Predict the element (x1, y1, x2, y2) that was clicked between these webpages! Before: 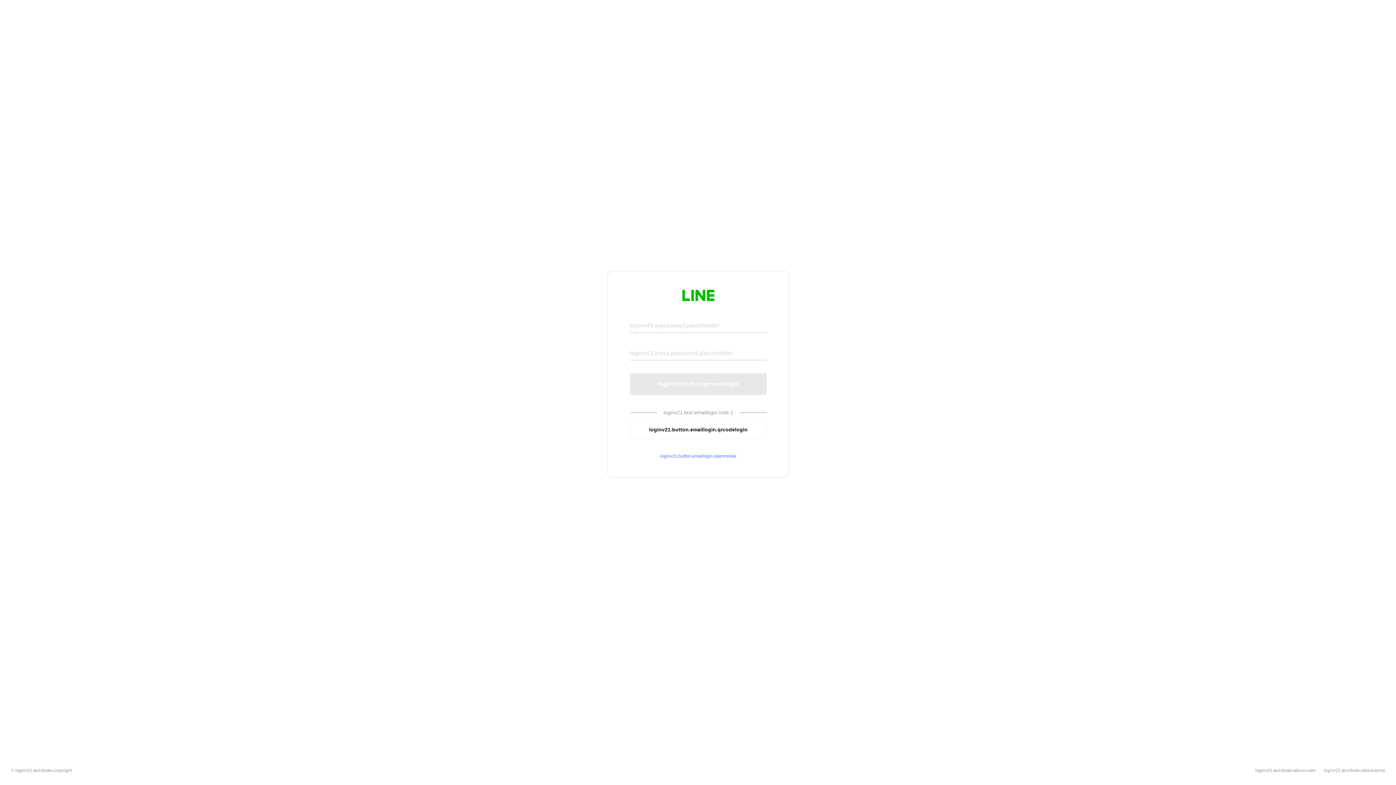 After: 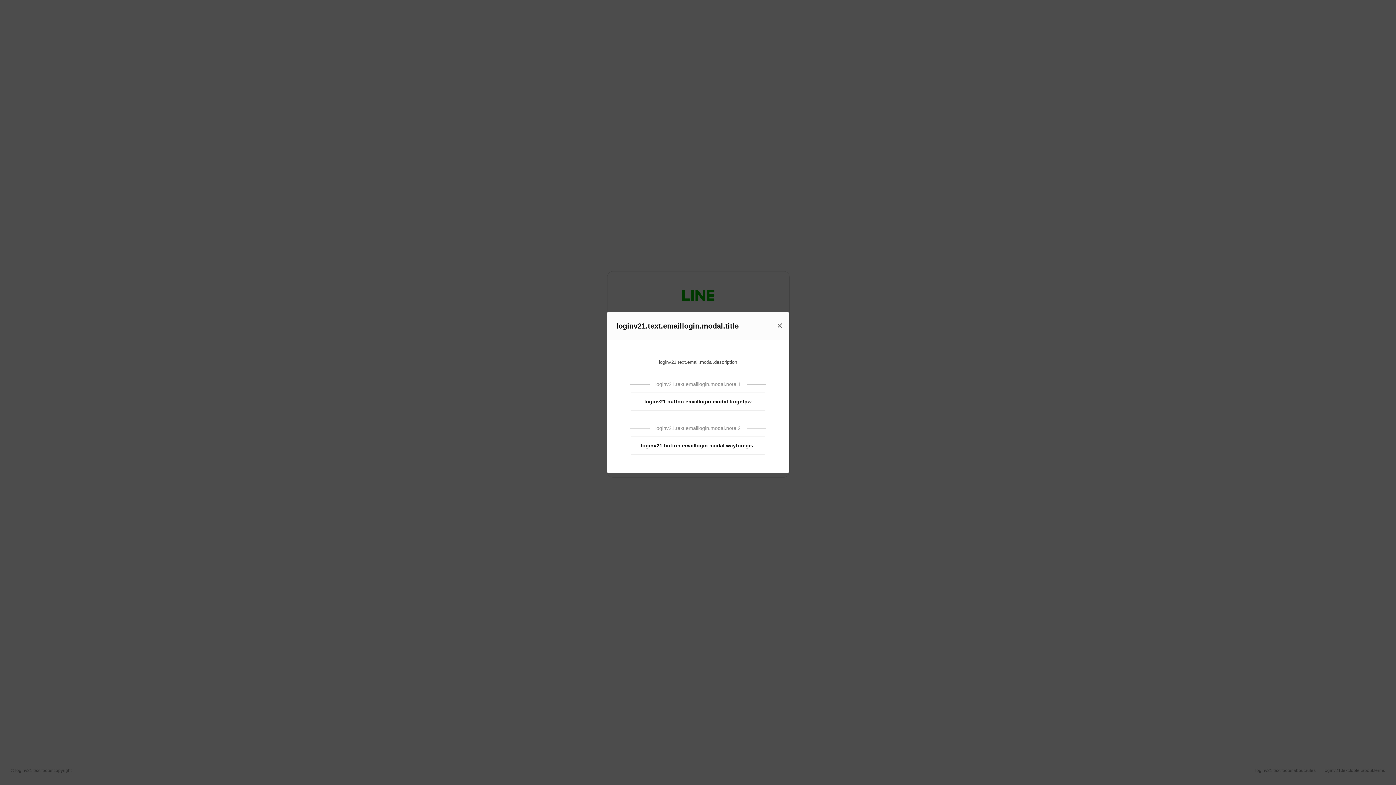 Action: label: loginv21.button.emaillogin.openmodal bbox: (630, 453, 766, 459)